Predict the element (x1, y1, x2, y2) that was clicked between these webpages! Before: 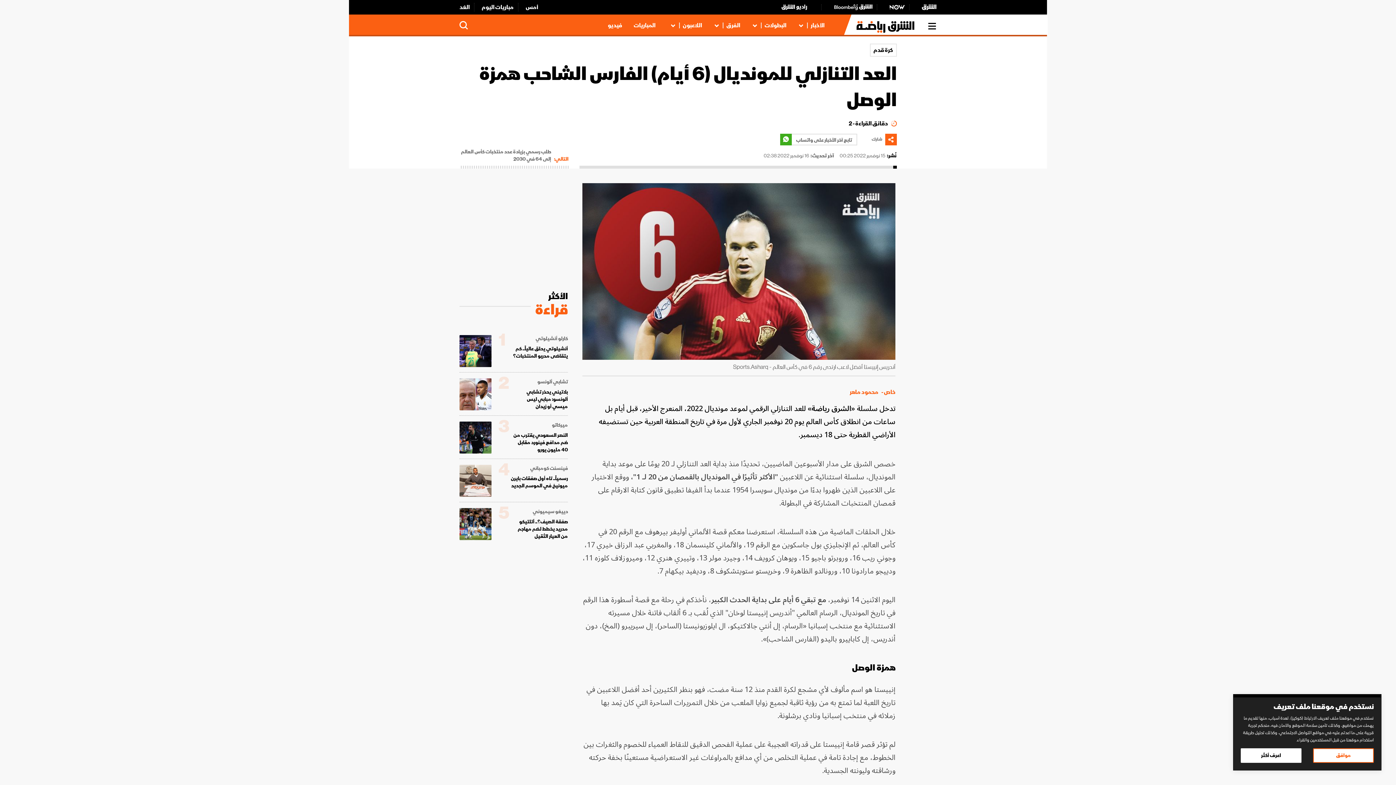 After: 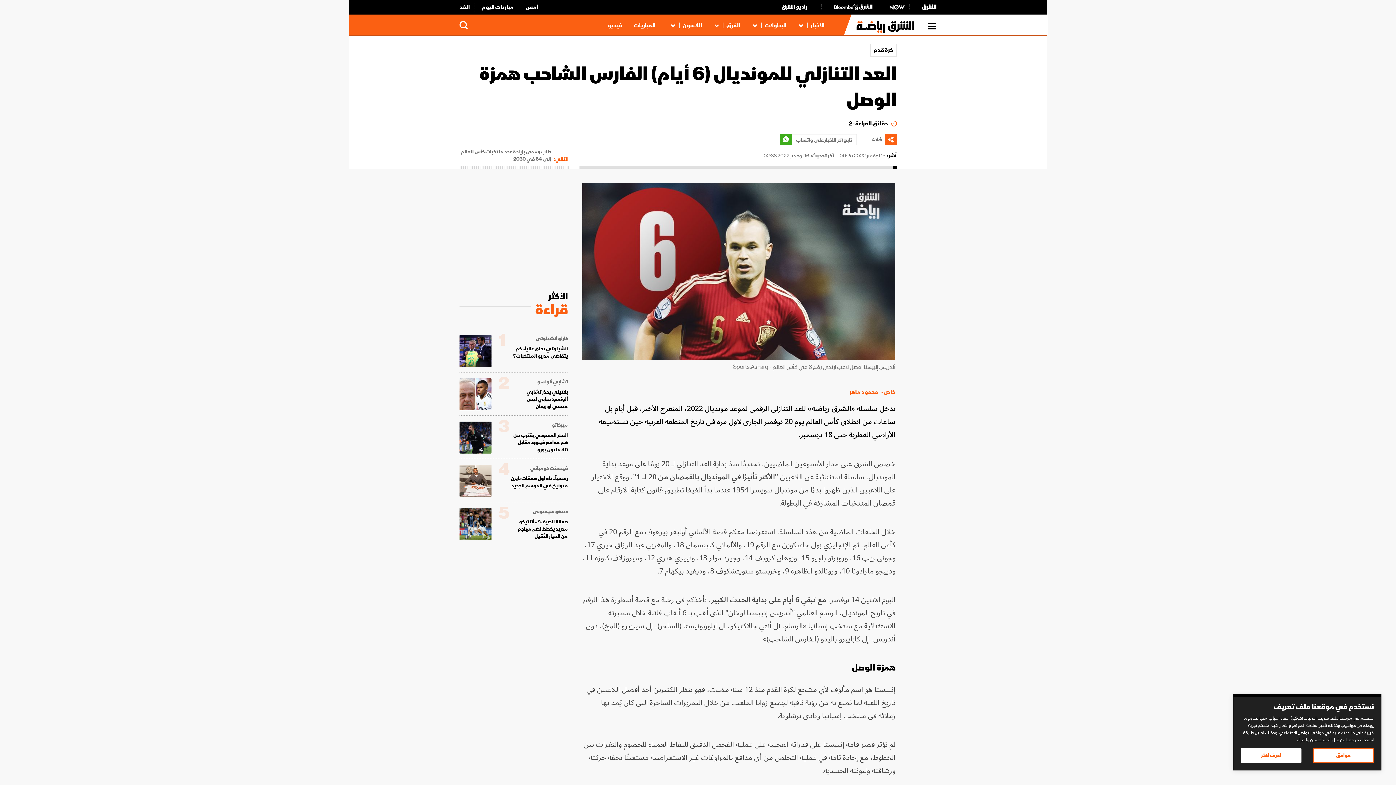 Action: bbox: (1241, 748, 1301, 763) label: اعرف أكثر